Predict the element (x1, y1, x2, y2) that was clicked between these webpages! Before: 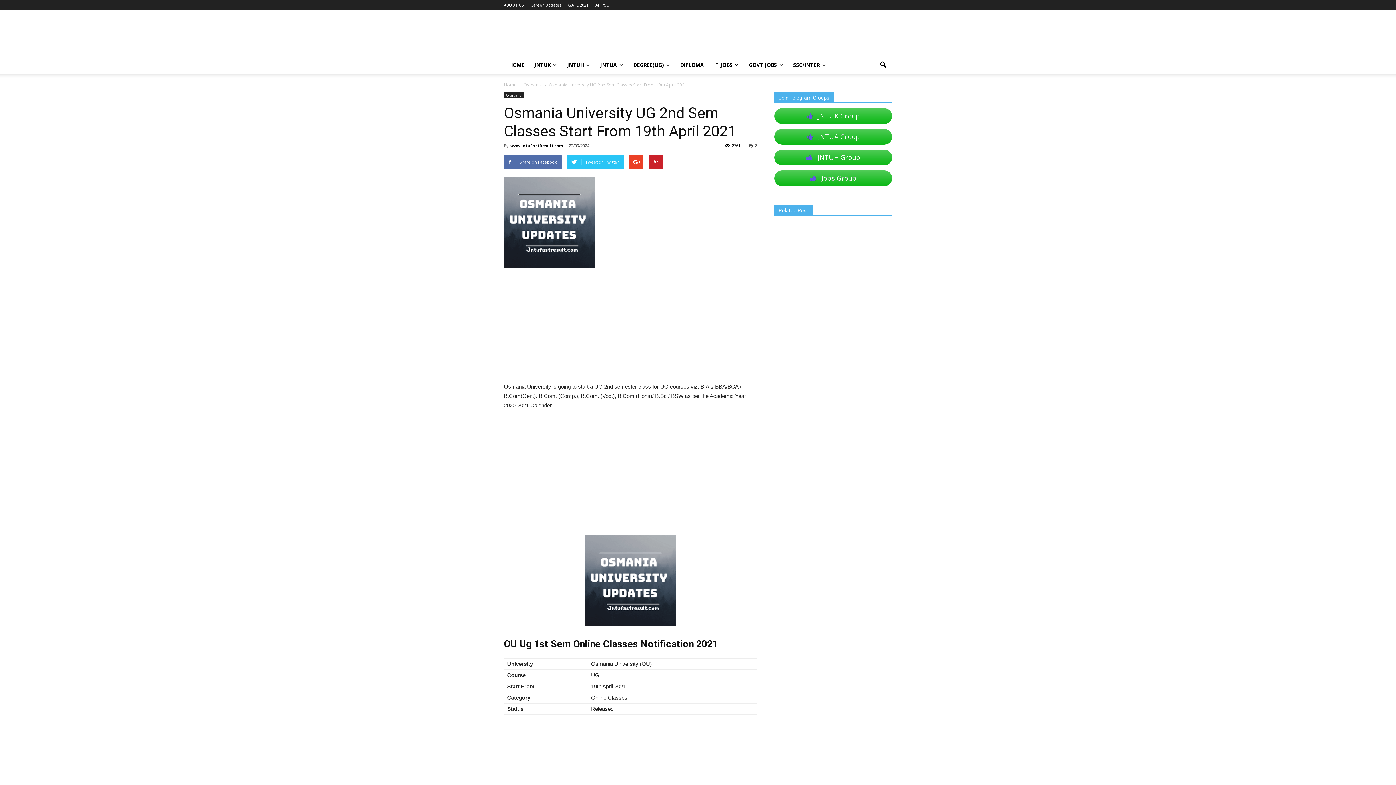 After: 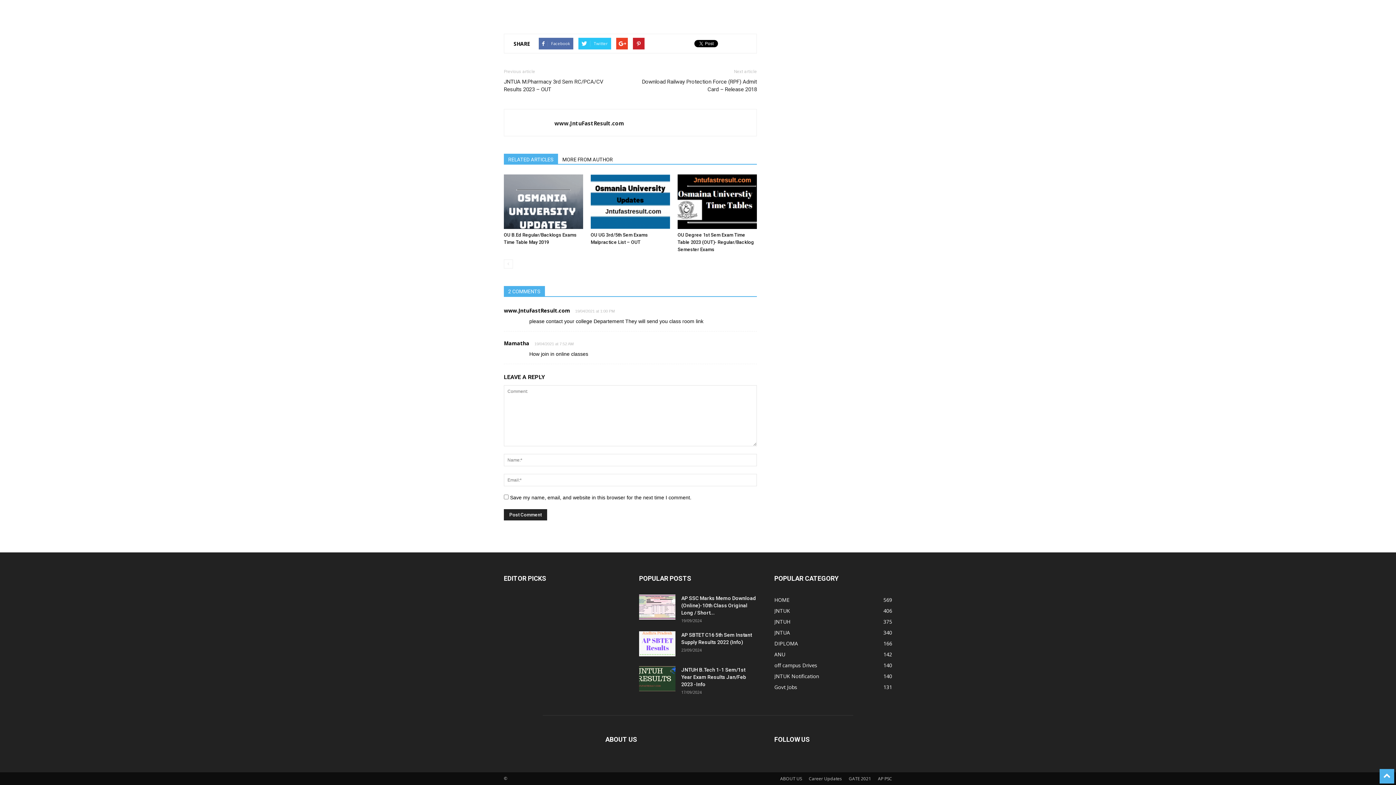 Action: label: 2 bbox: (748, 142, 757, 148)